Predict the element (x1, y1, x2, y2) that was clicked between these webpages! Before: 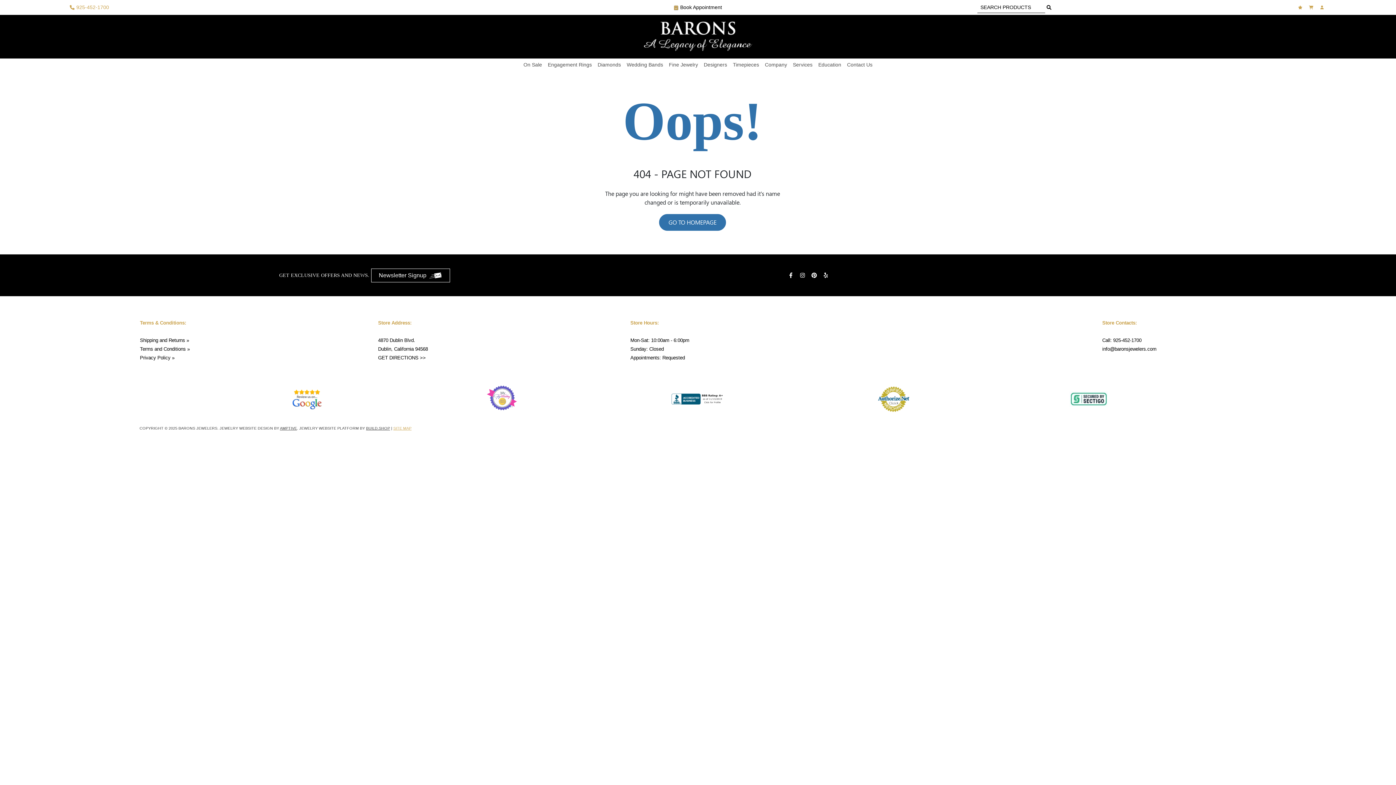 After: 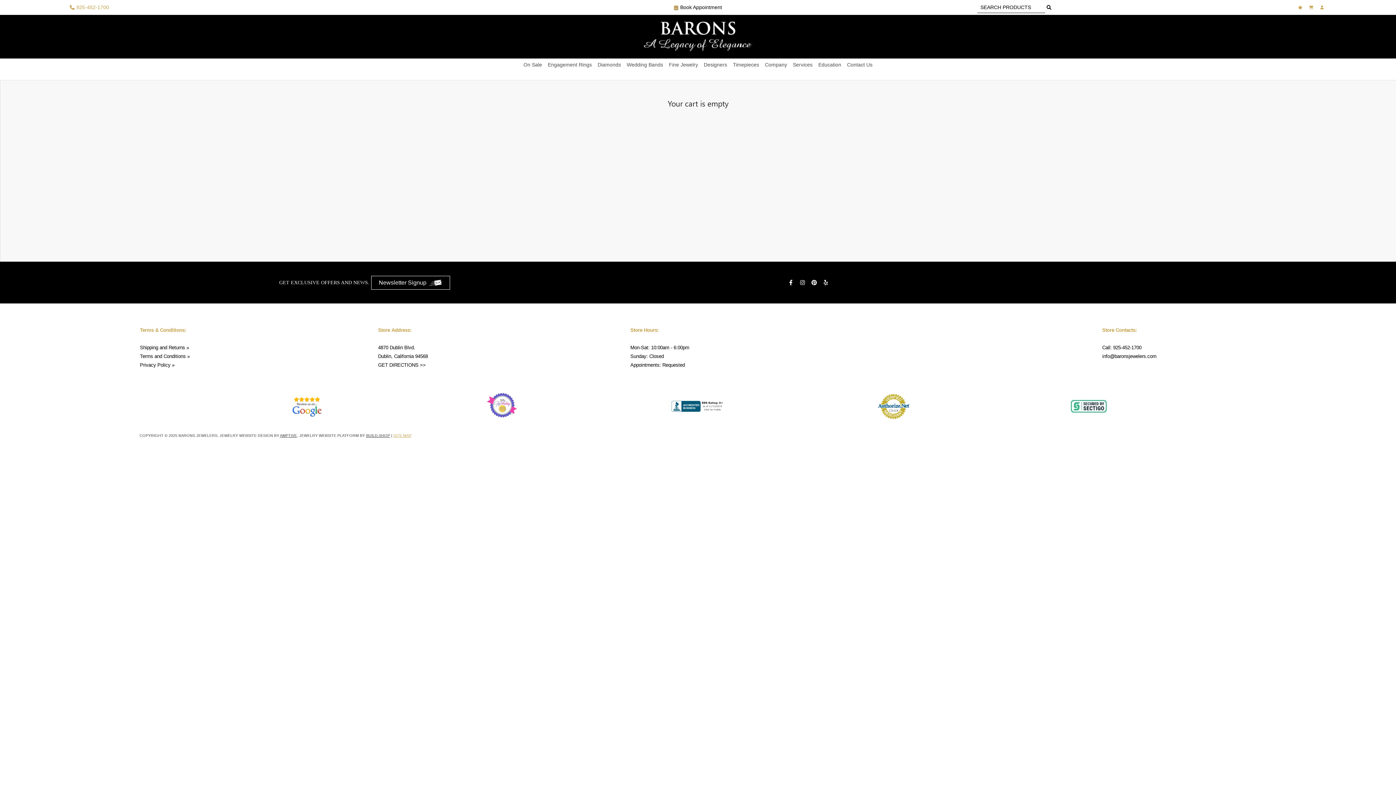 Action: bbox: (1309, 5, 1315, 9)